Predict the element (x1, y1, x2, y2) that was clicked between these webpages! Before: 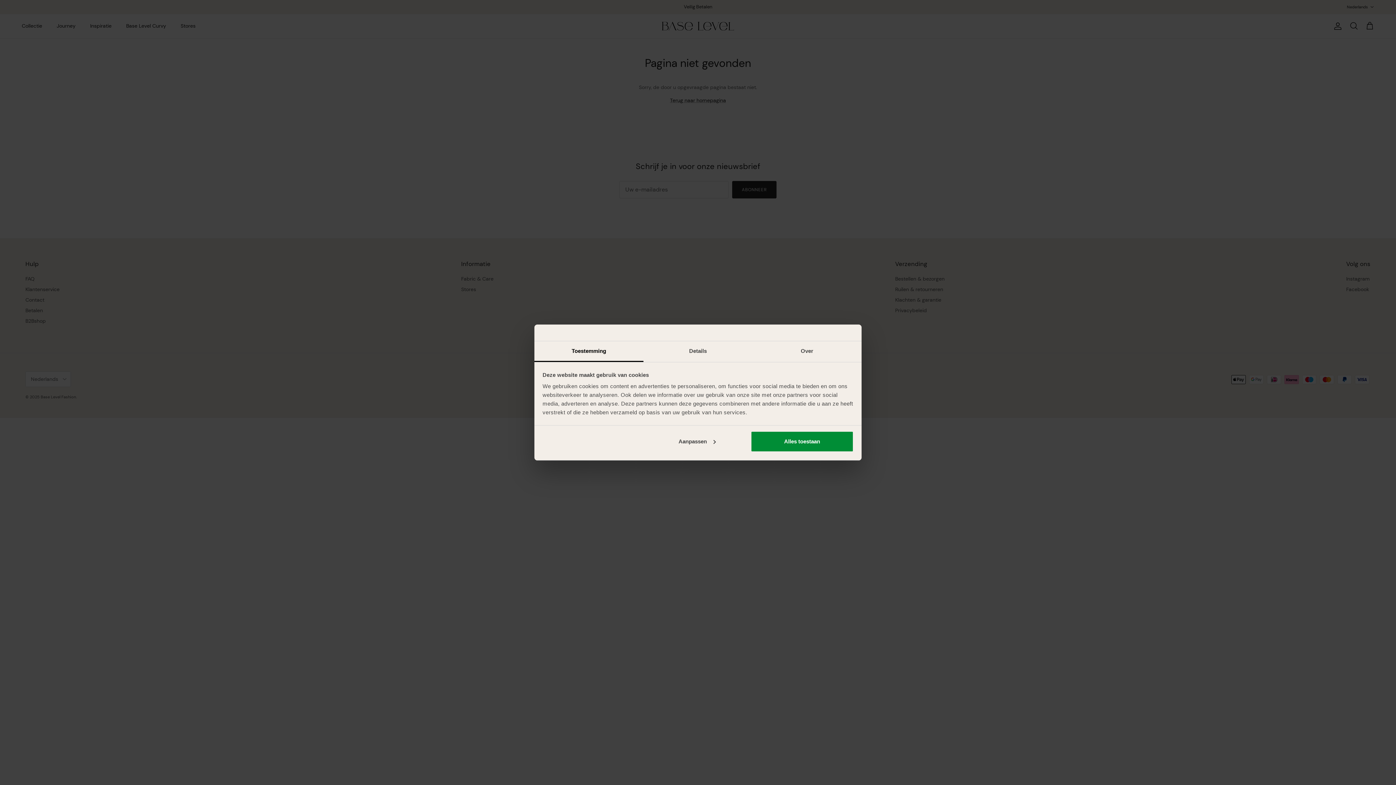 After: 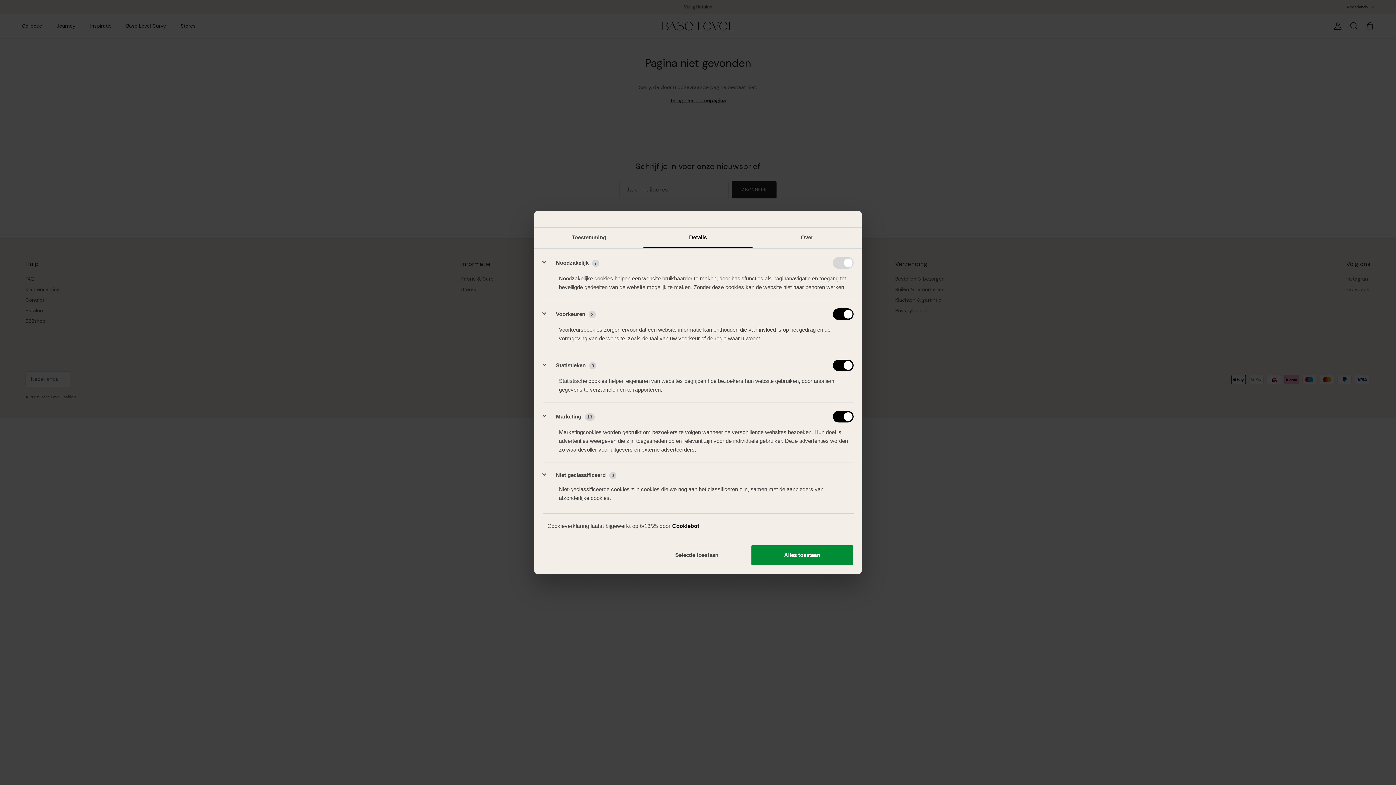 Action: label: Details bbox: (643, 341, 752, 362)